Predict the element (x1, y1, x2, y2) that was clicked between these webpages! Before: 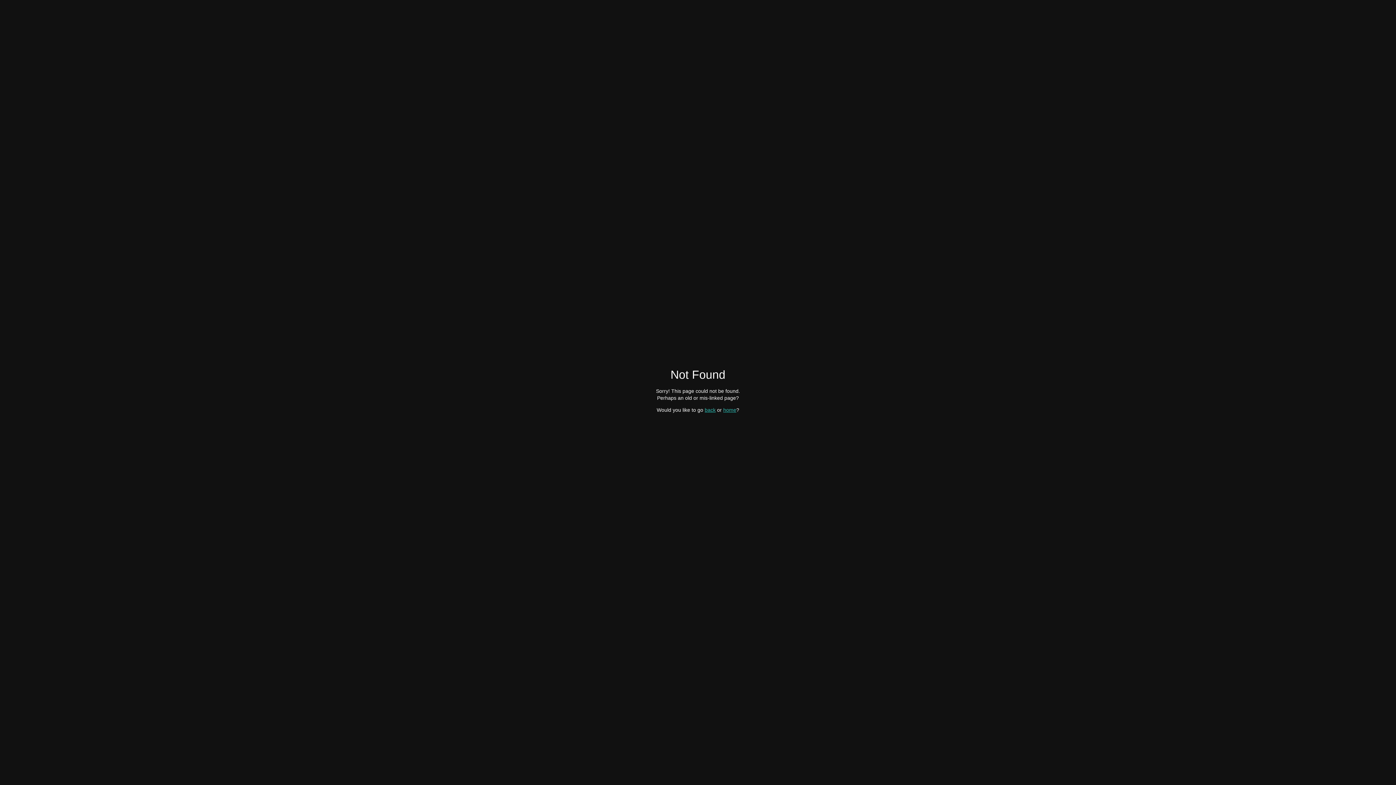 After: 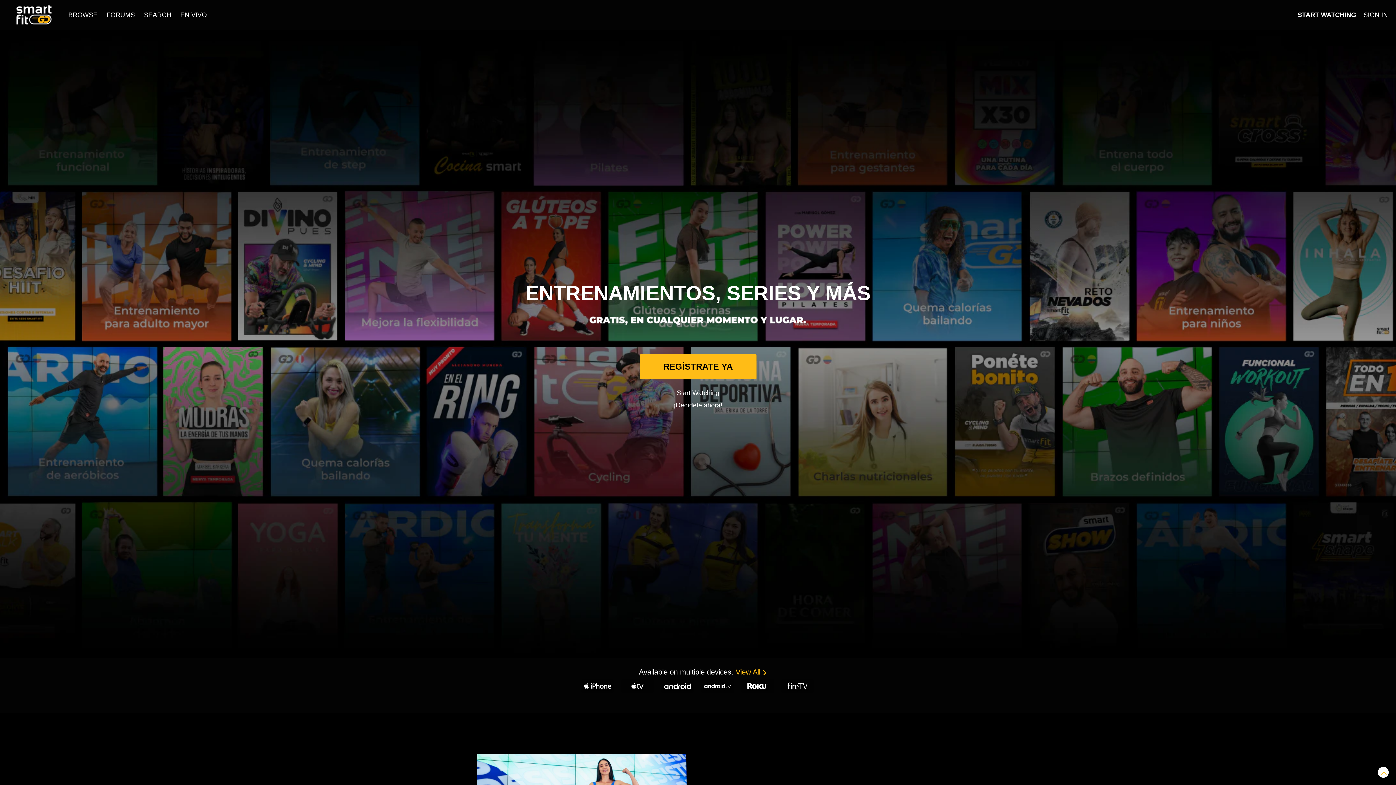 Action: label: home bbox: (723, 407, 736, 412)